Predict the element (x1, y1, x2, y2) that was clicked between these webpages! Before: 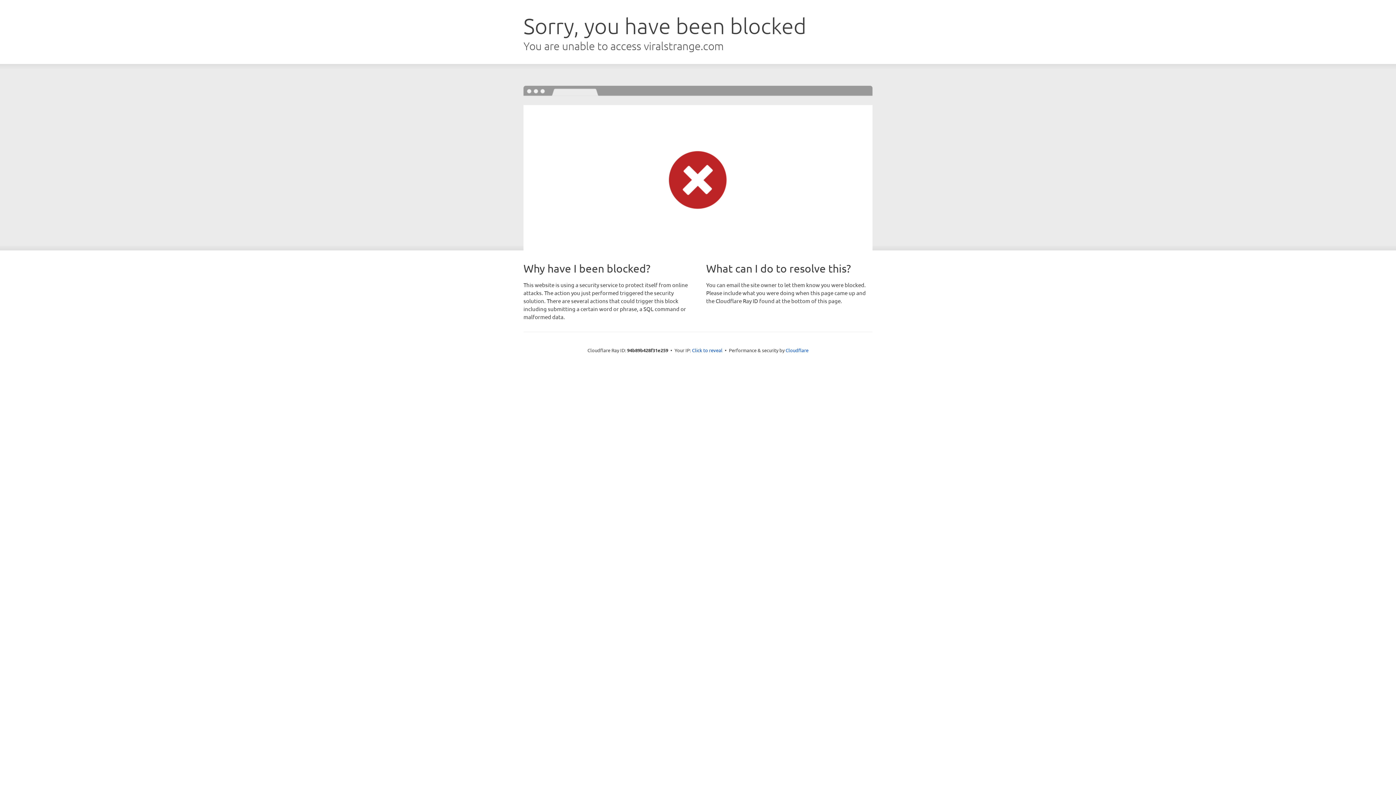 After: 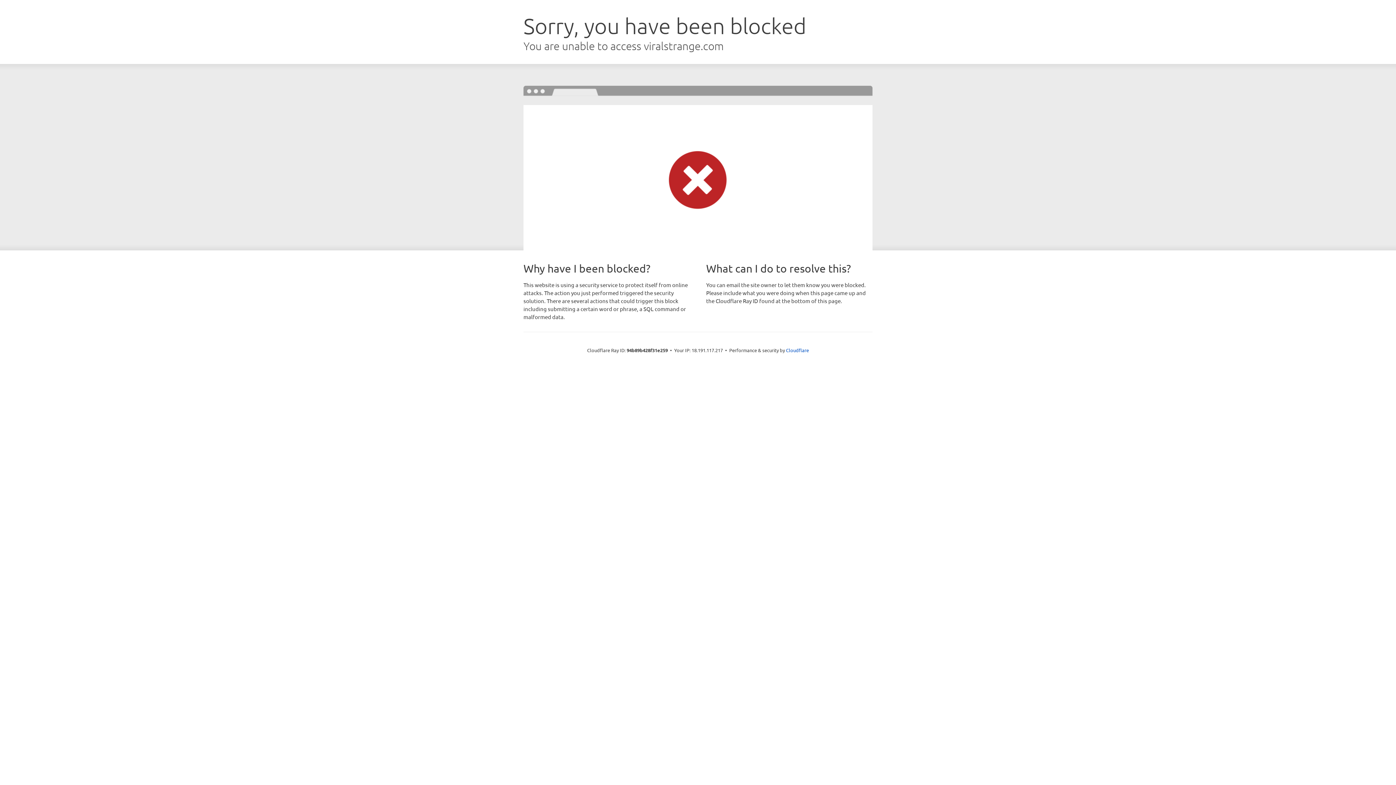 Action: bbox: (692, 346, 722, 353) label: Click to reveal